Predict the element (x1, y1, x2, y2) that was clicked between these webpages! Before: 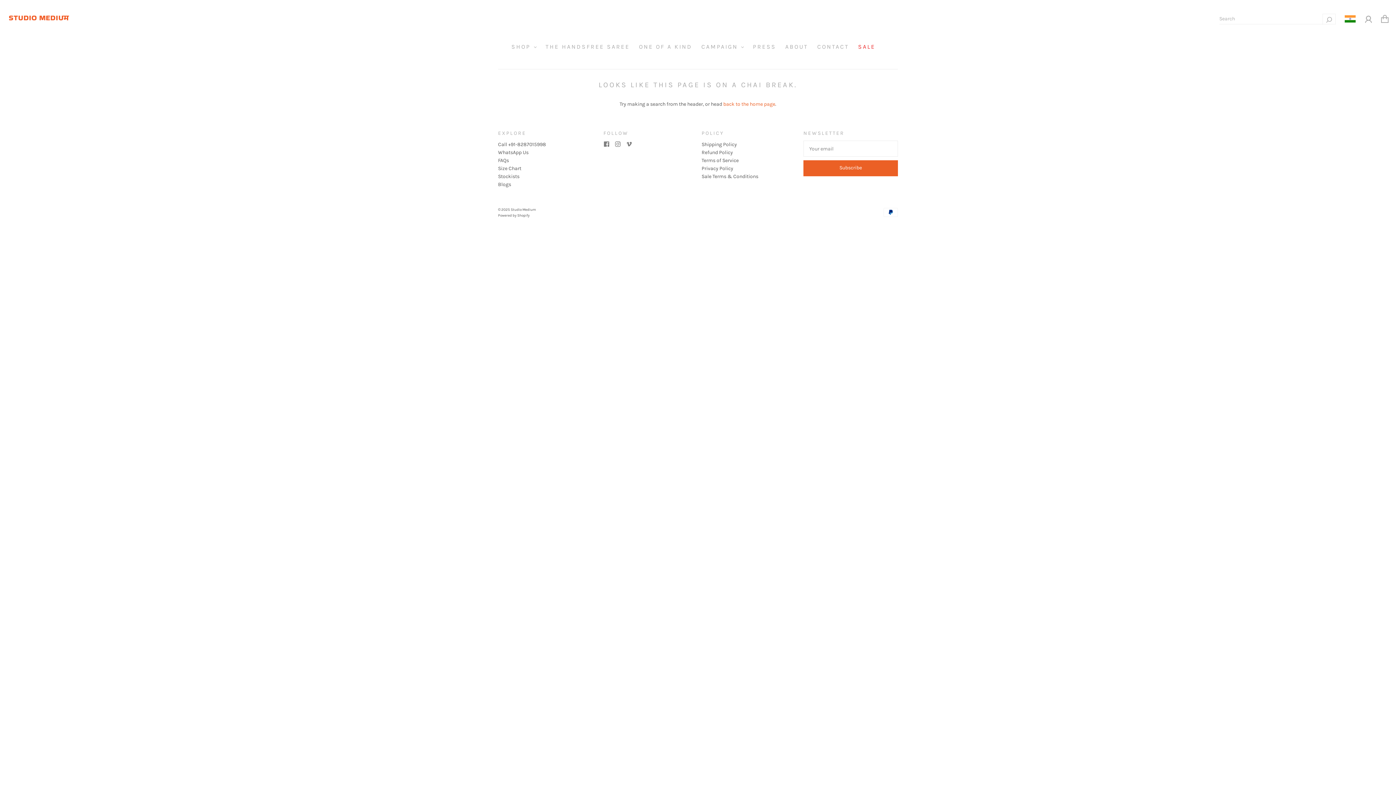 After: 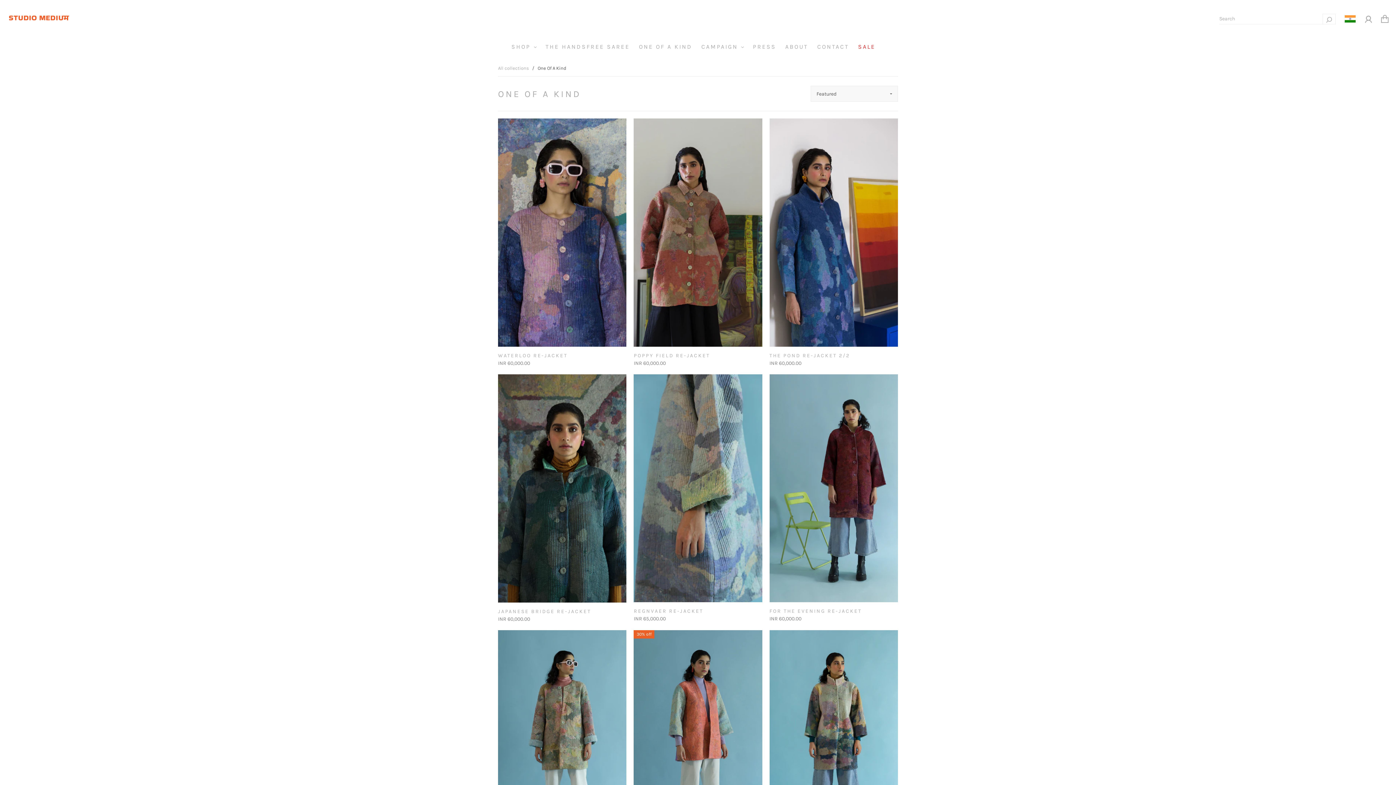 Action: label: ONE OF A KIND bbox: (639, 43, 692, 50)